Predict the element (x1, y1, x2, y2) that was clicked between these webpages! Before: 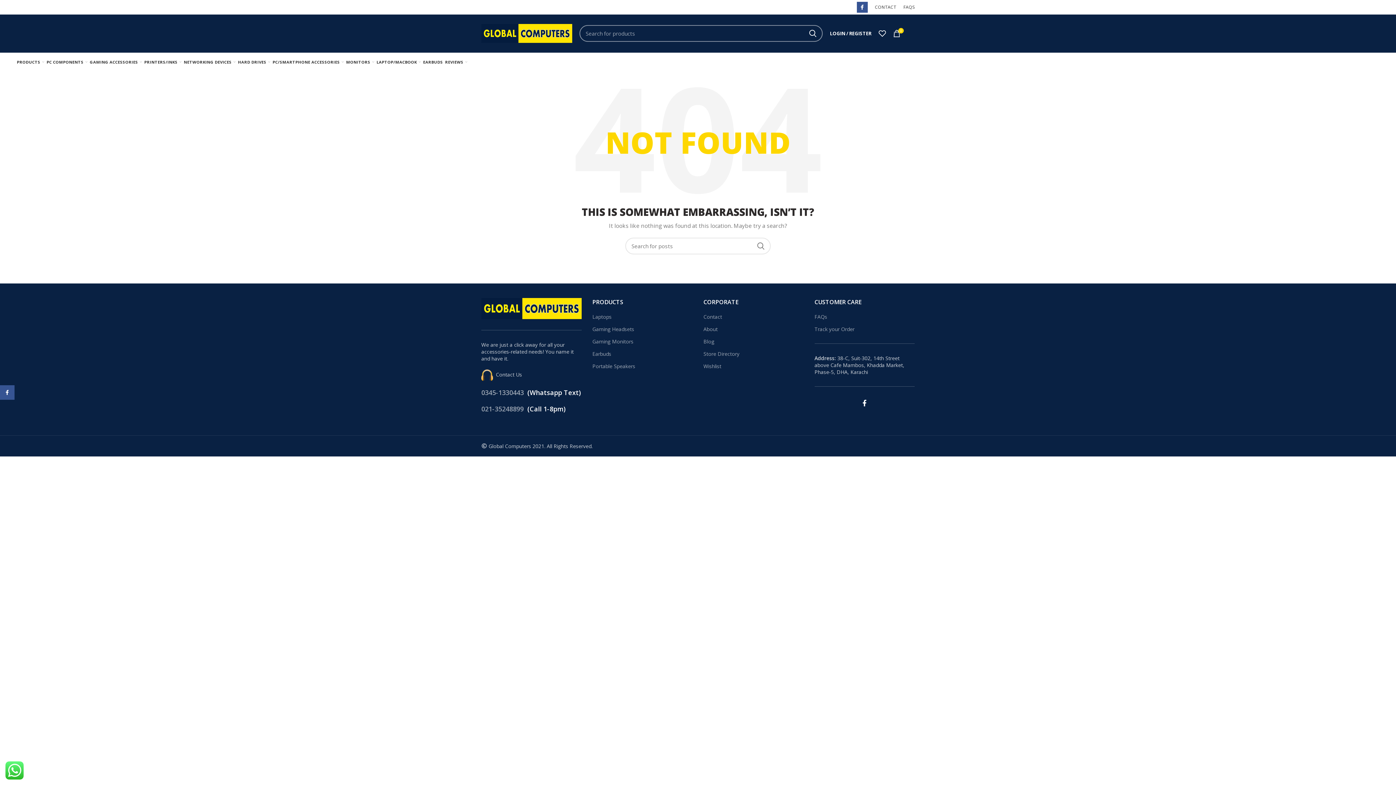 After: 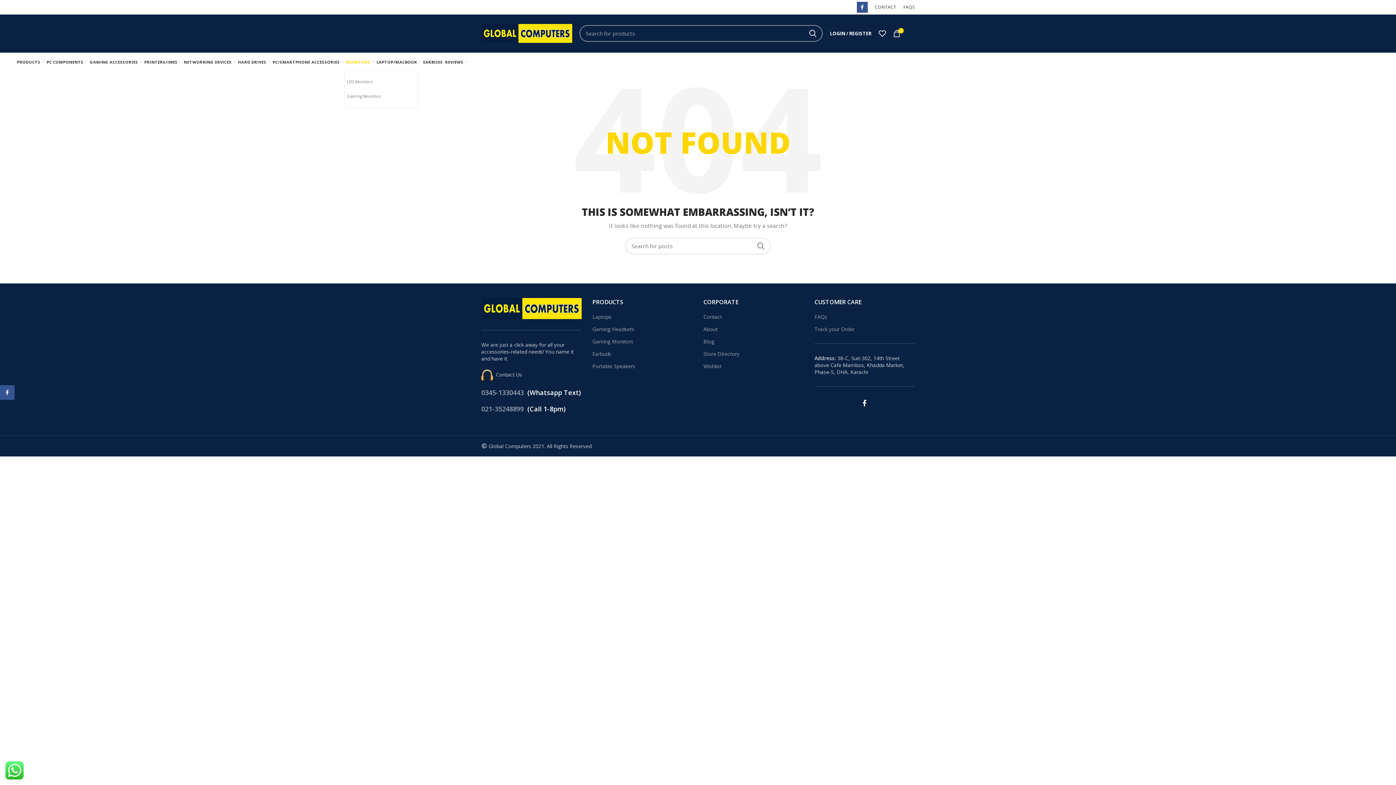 Action: label: MONITORS bbox: (345, 52, 375, 70)